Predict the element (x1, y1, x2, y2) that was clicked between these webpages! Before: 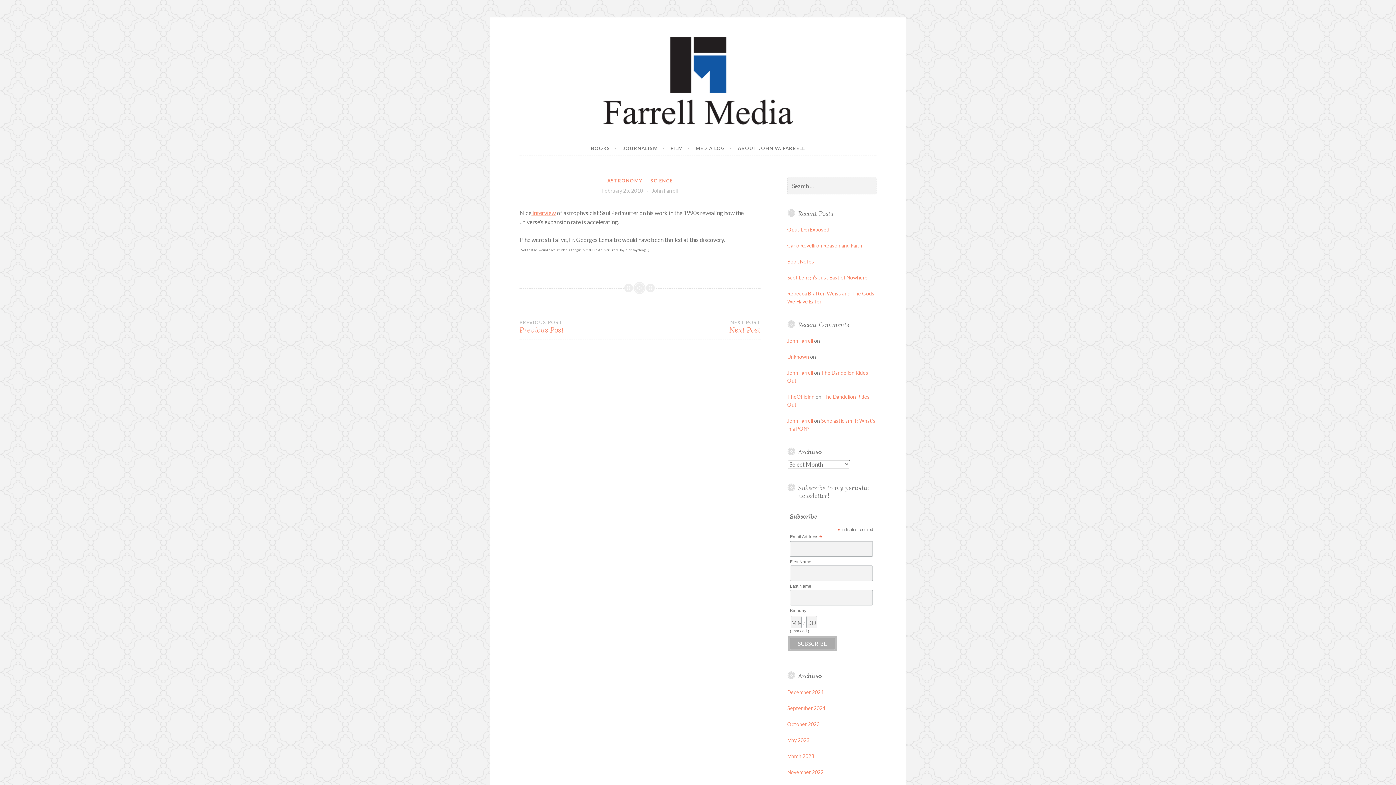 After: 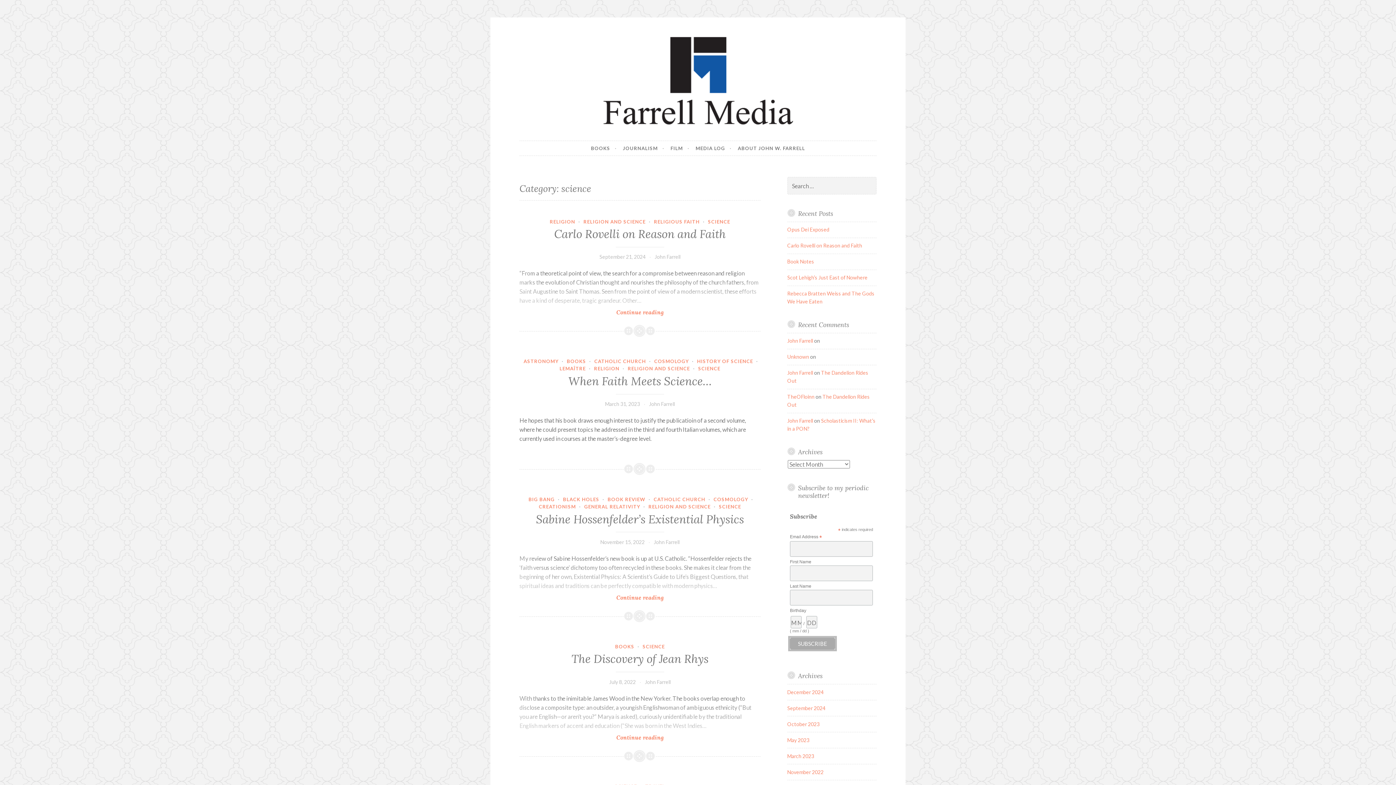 Action: label: SCIENCE bbox: (650, 177, 672, 183)